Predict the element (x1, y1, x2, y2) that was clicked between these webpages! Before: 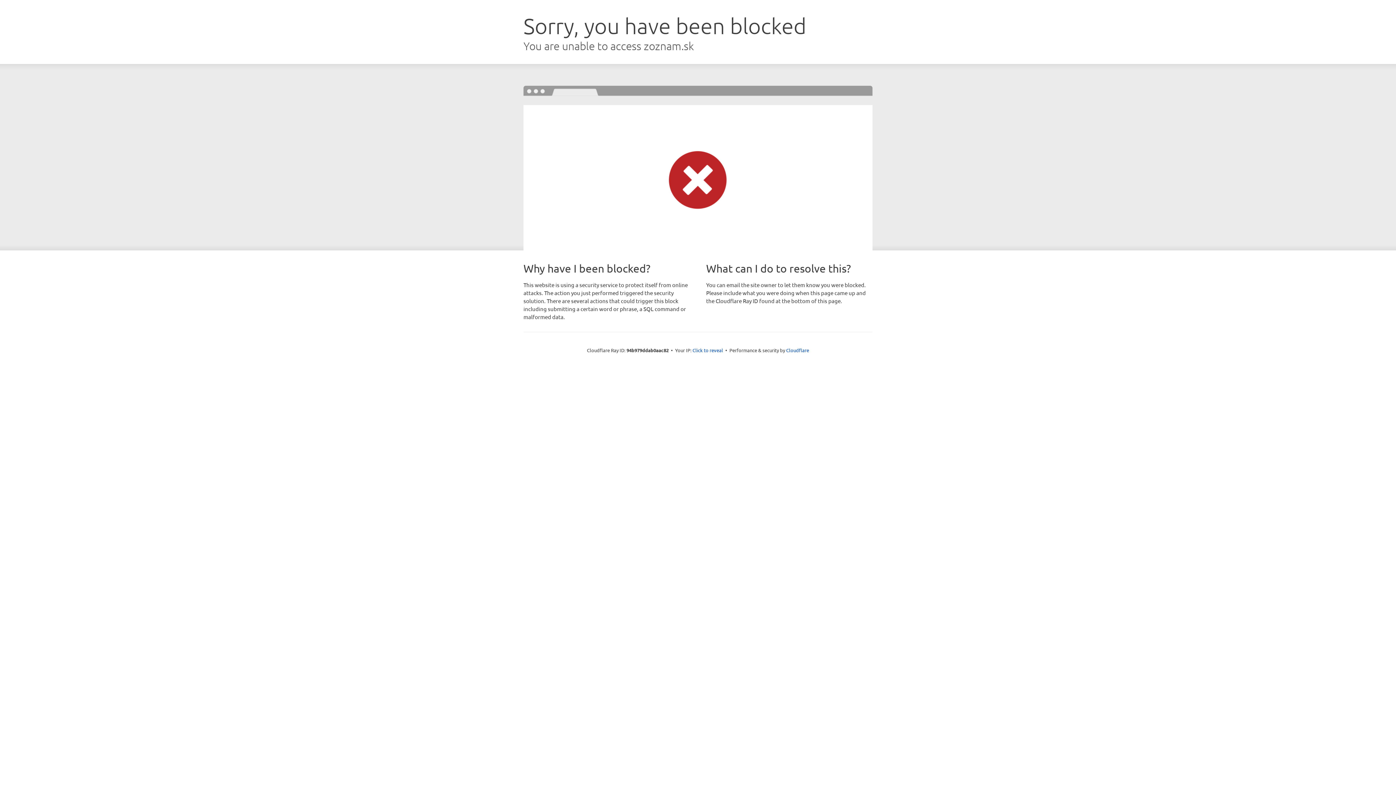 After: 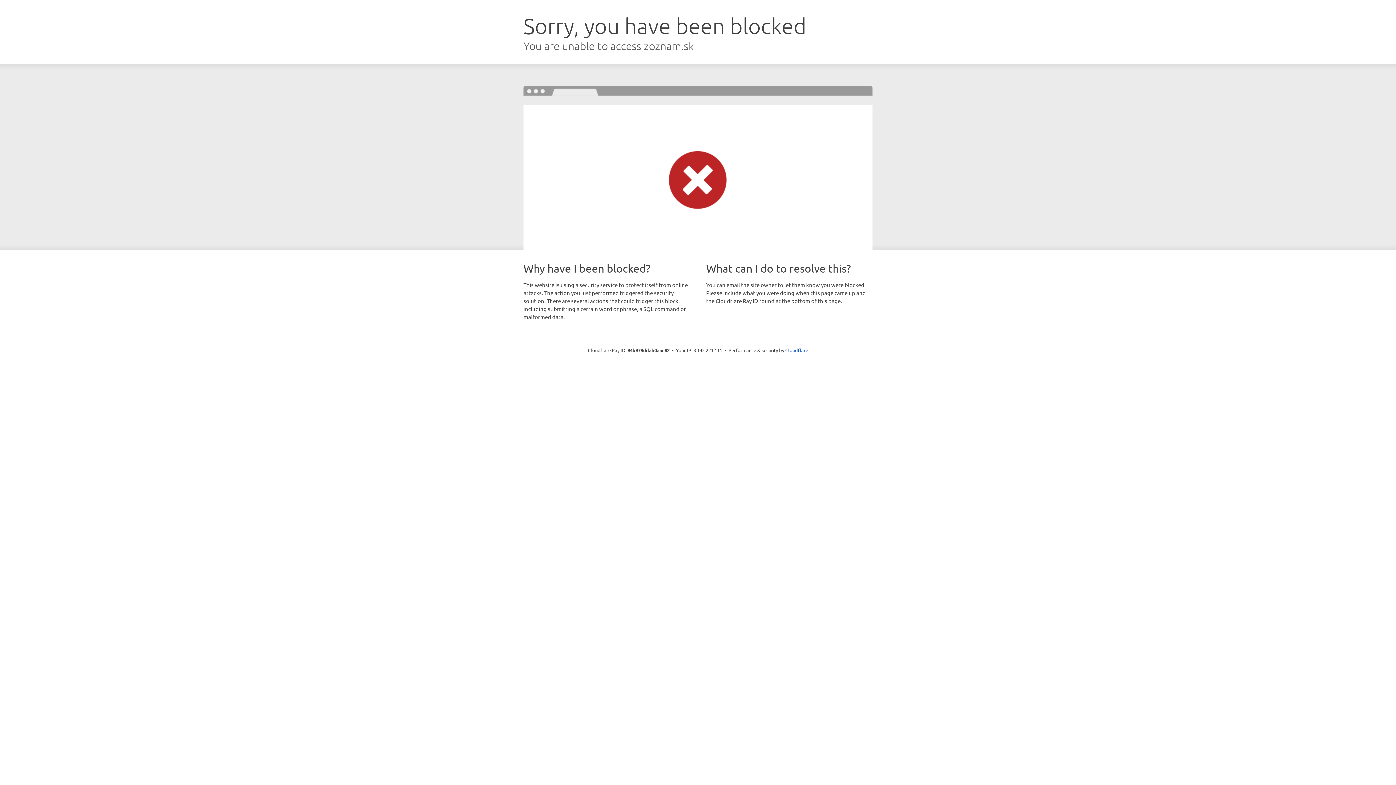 Action: label: Click to reveal bbox: (692, 346, 723, 353)